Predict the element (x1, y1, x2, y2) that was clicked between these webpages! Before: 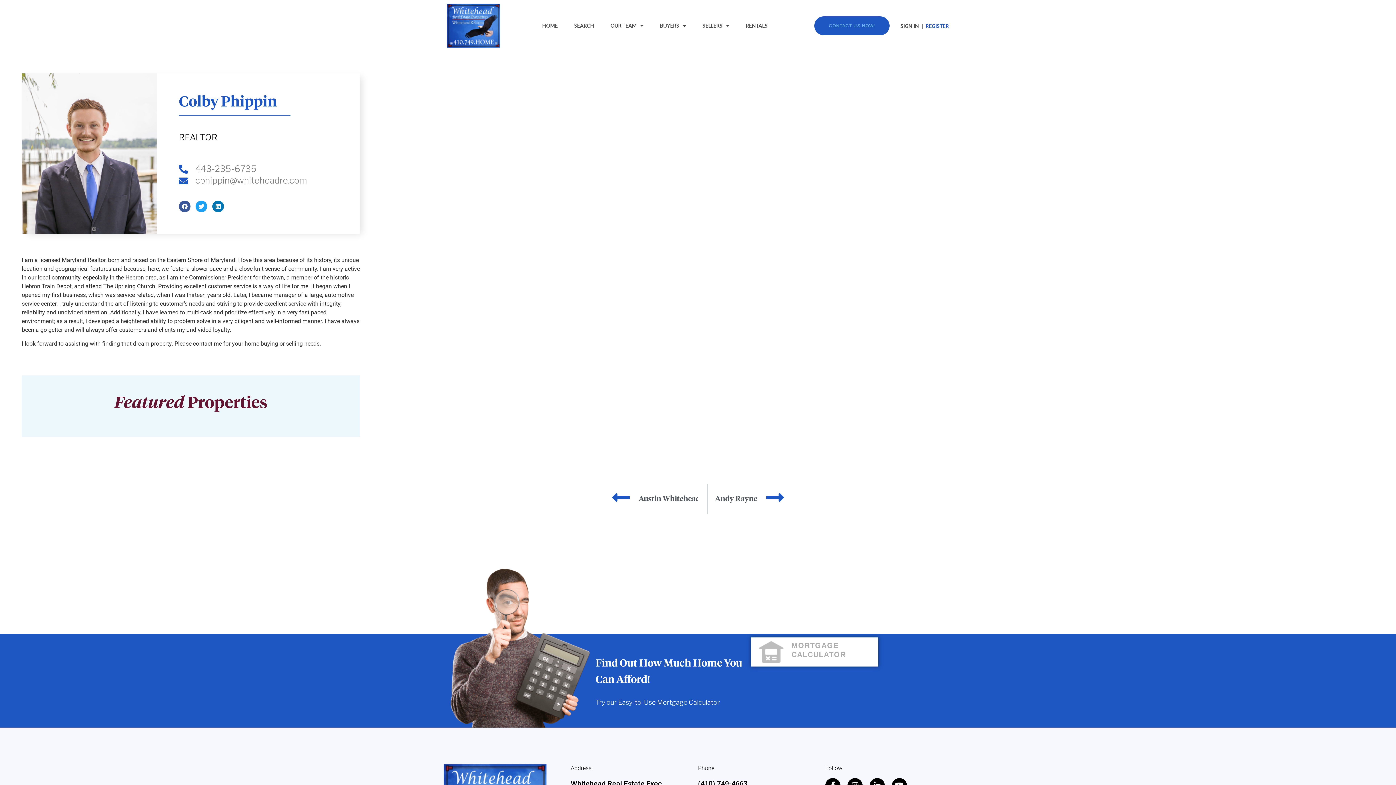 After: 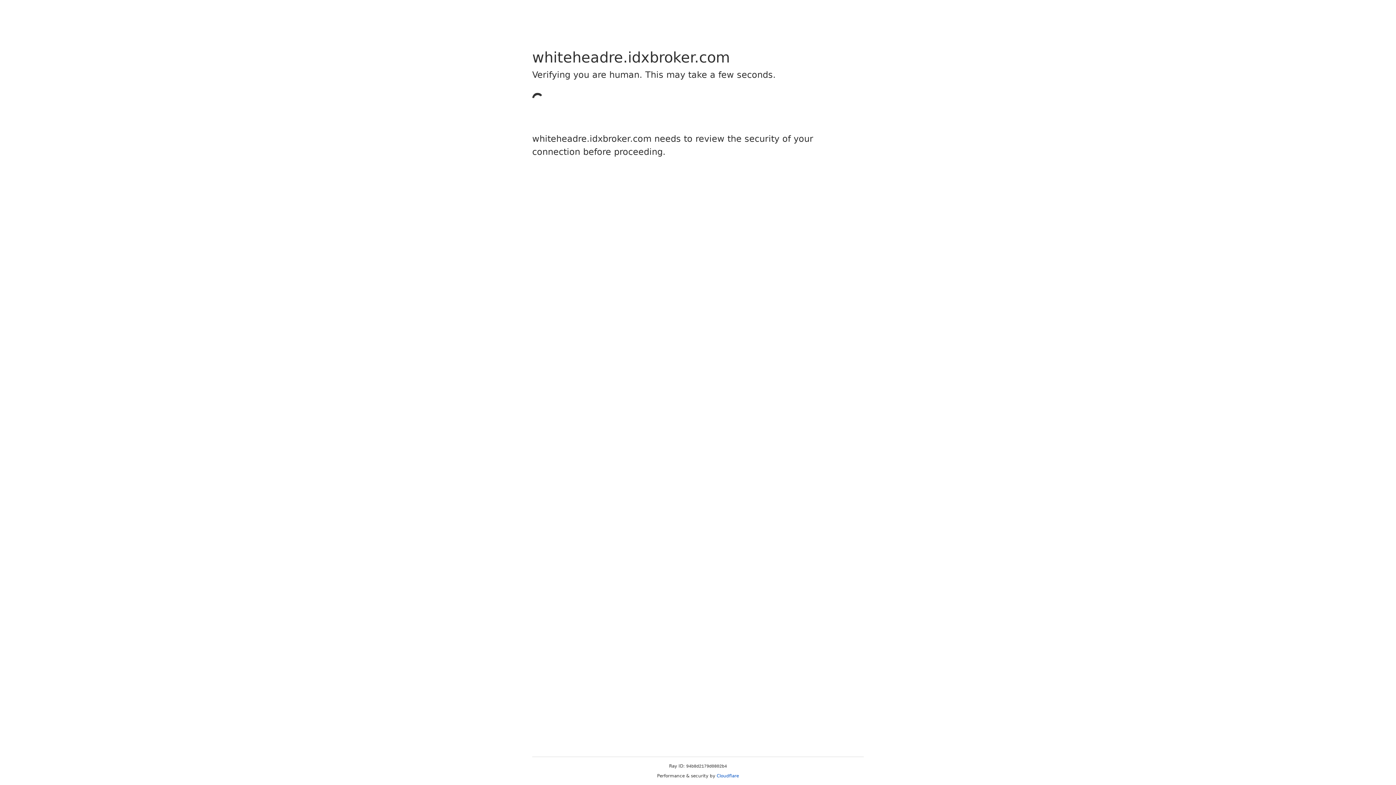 Action: bbox: (925, 22, 949, 28) label: REGISTER